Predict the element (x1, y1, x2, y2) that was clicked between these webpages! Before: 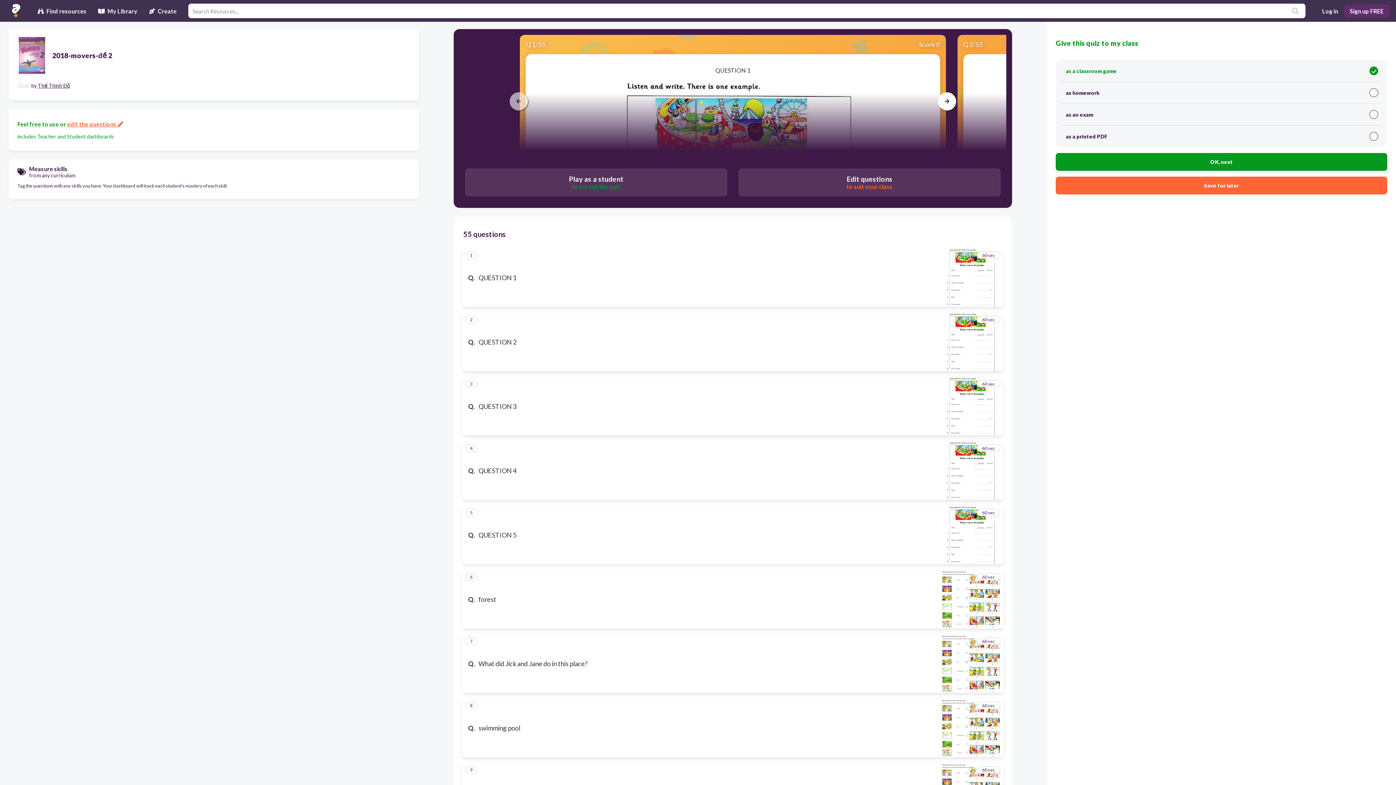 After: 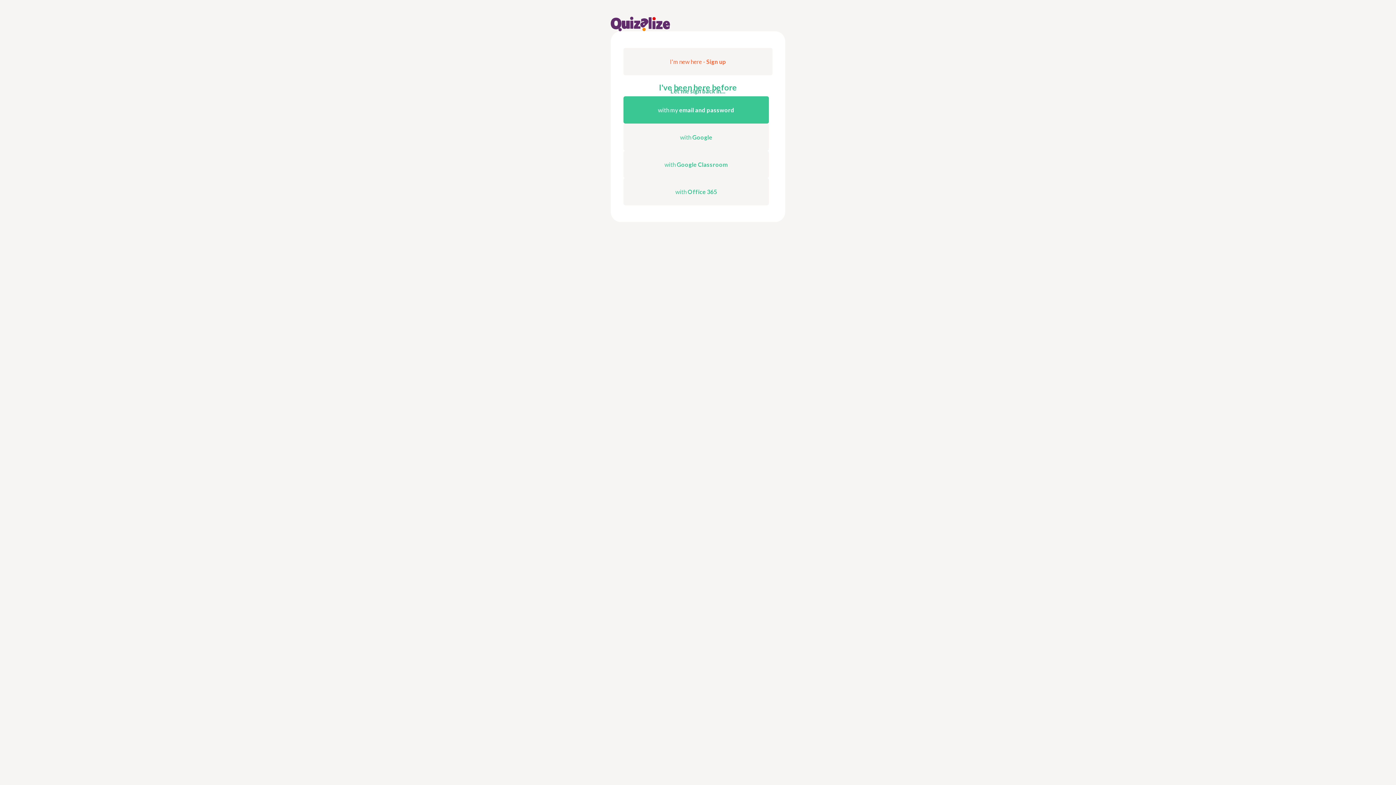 Action: bbox: (1318, 4, 1342, 17) label: Log in